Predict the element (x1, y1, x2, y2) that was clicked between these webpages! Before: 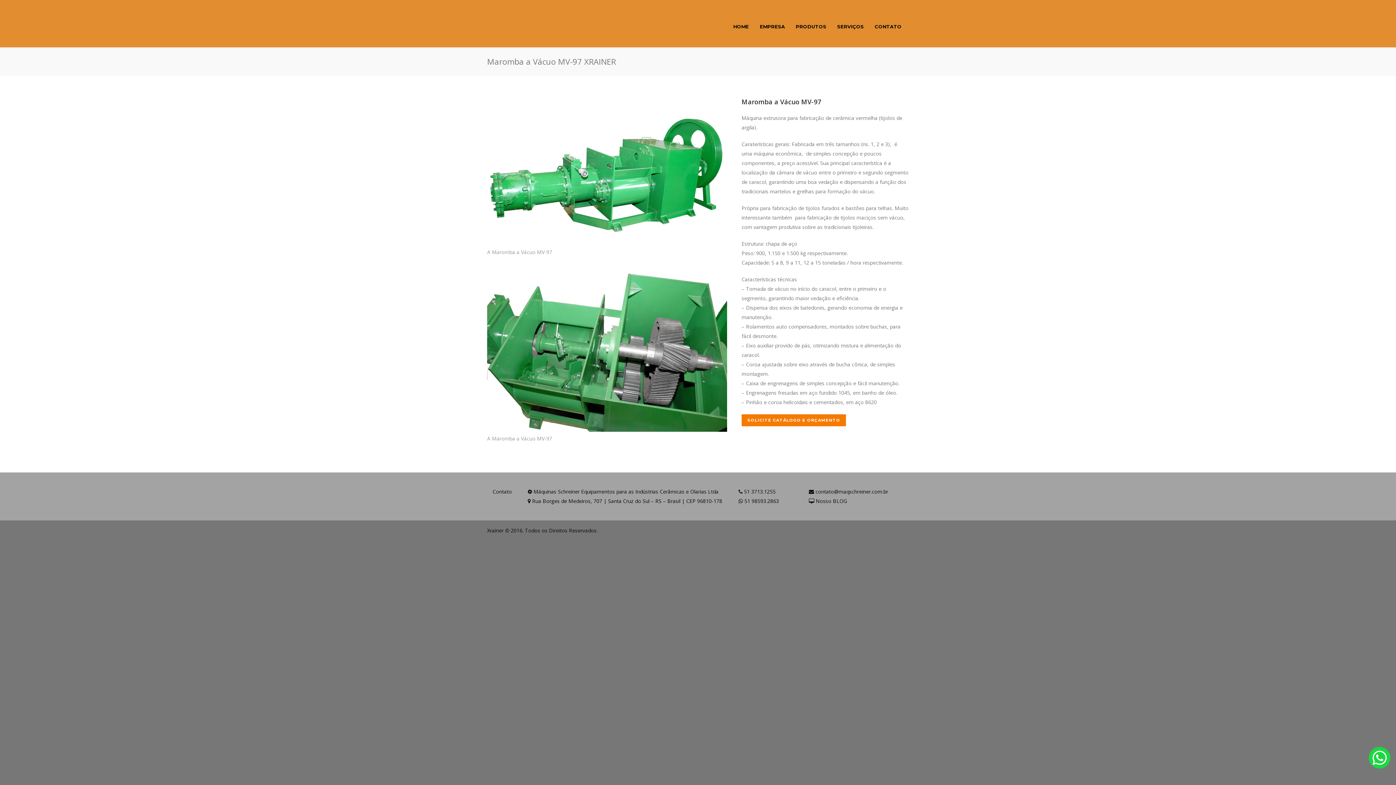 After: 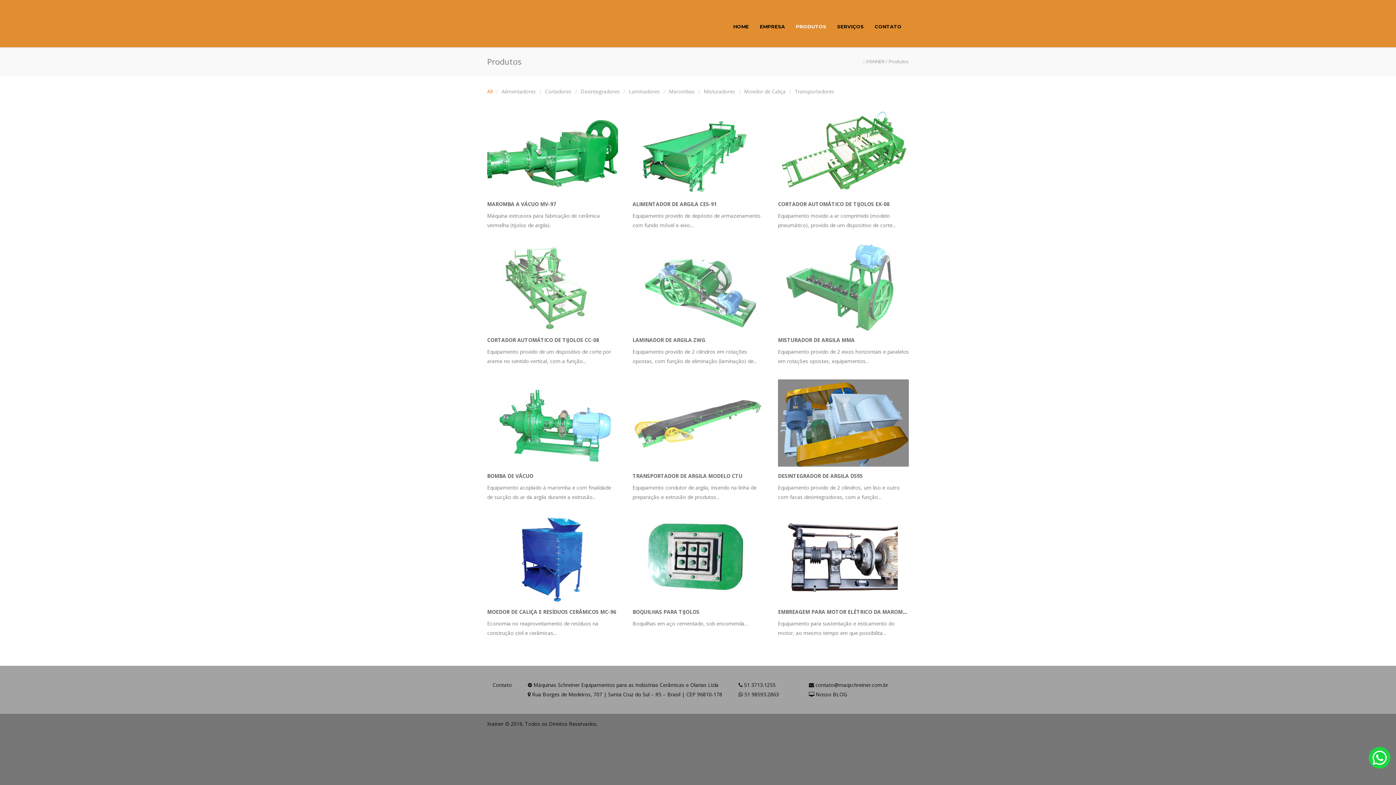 Action: label: PRODUTOS bbox: (790, 23, 832, 29)